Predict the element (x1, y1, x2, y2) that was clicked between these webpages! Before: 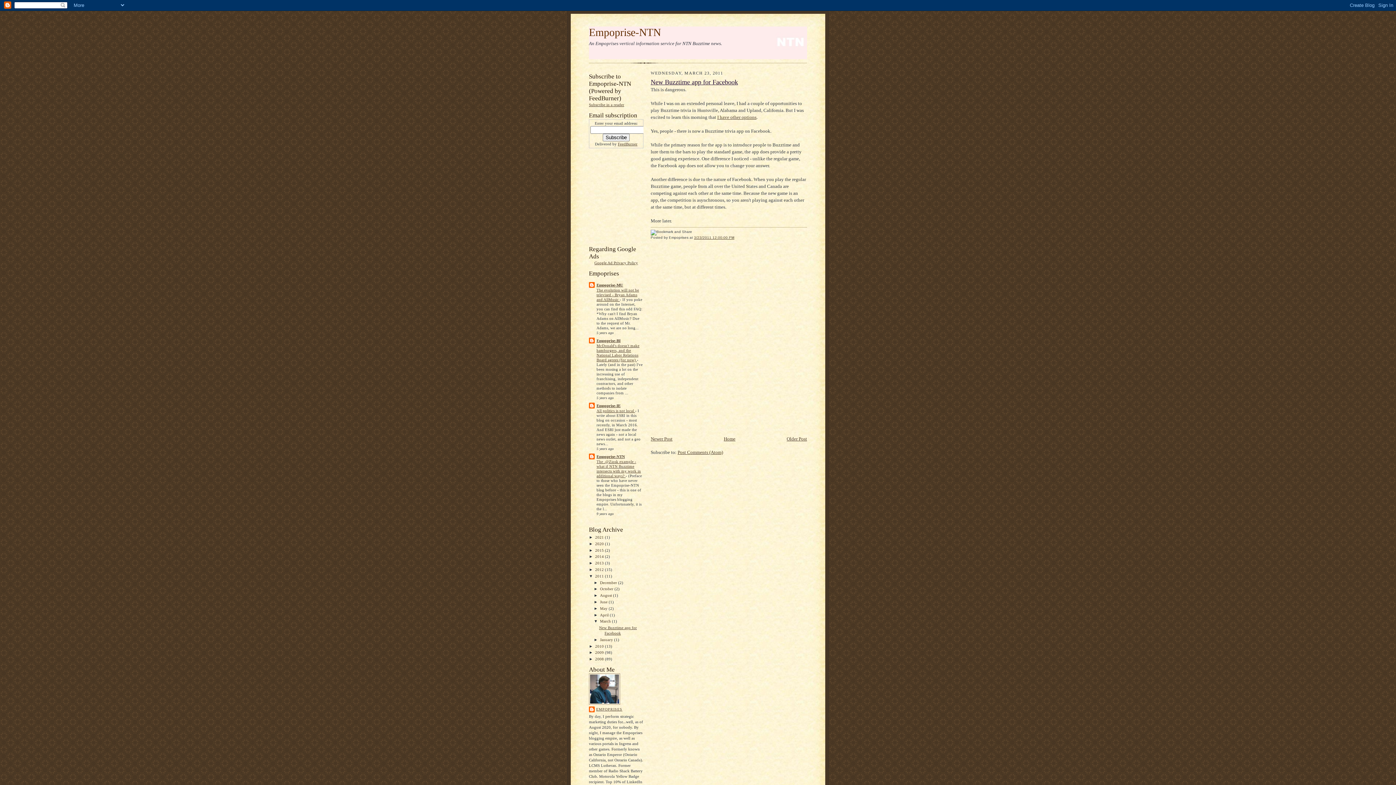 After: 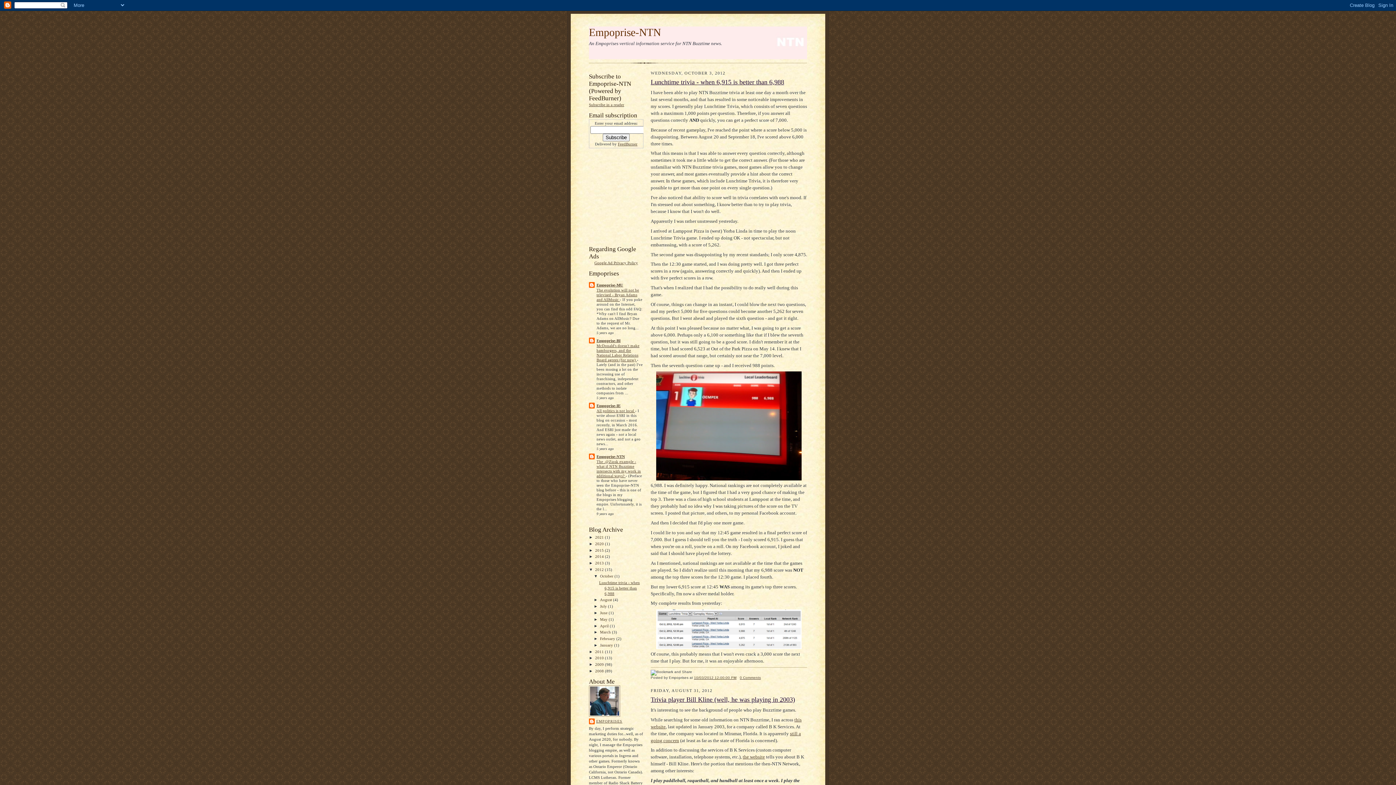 Action: bbox: (595, 567, 605, 572) label: 2012 